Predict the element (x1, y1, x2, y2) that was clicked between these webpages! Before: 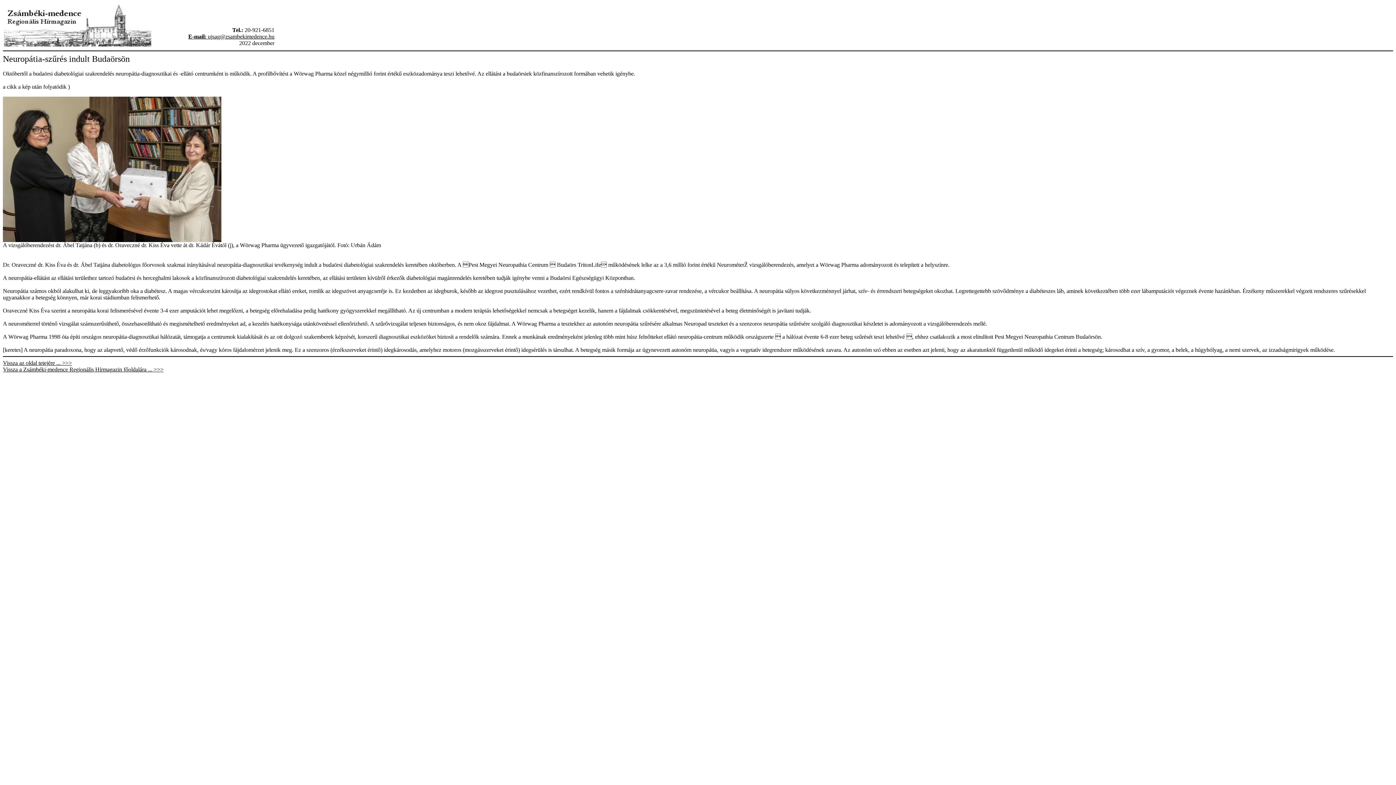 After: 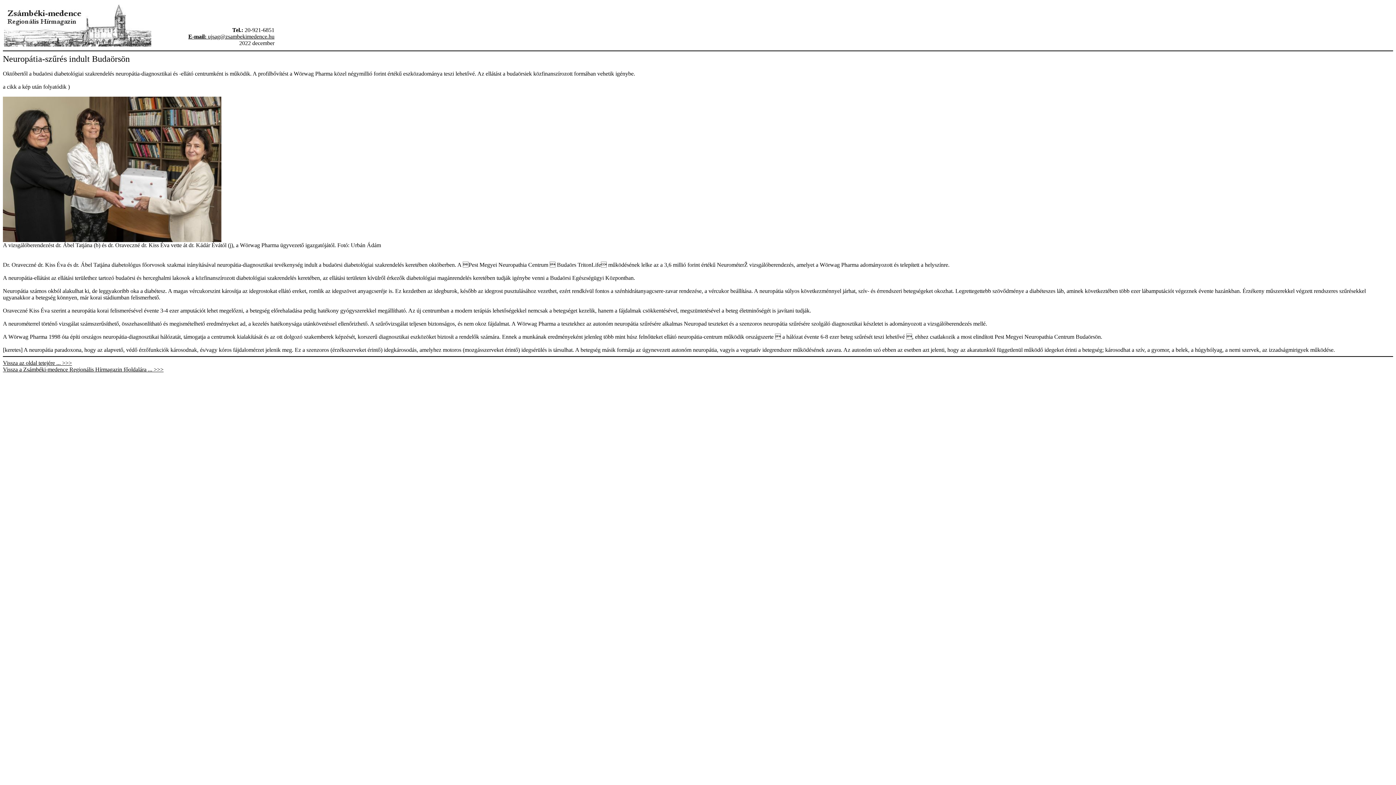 Action: label: Vissza az oldal tetejére ... >>> bbox: (2, 360, 72, 366)